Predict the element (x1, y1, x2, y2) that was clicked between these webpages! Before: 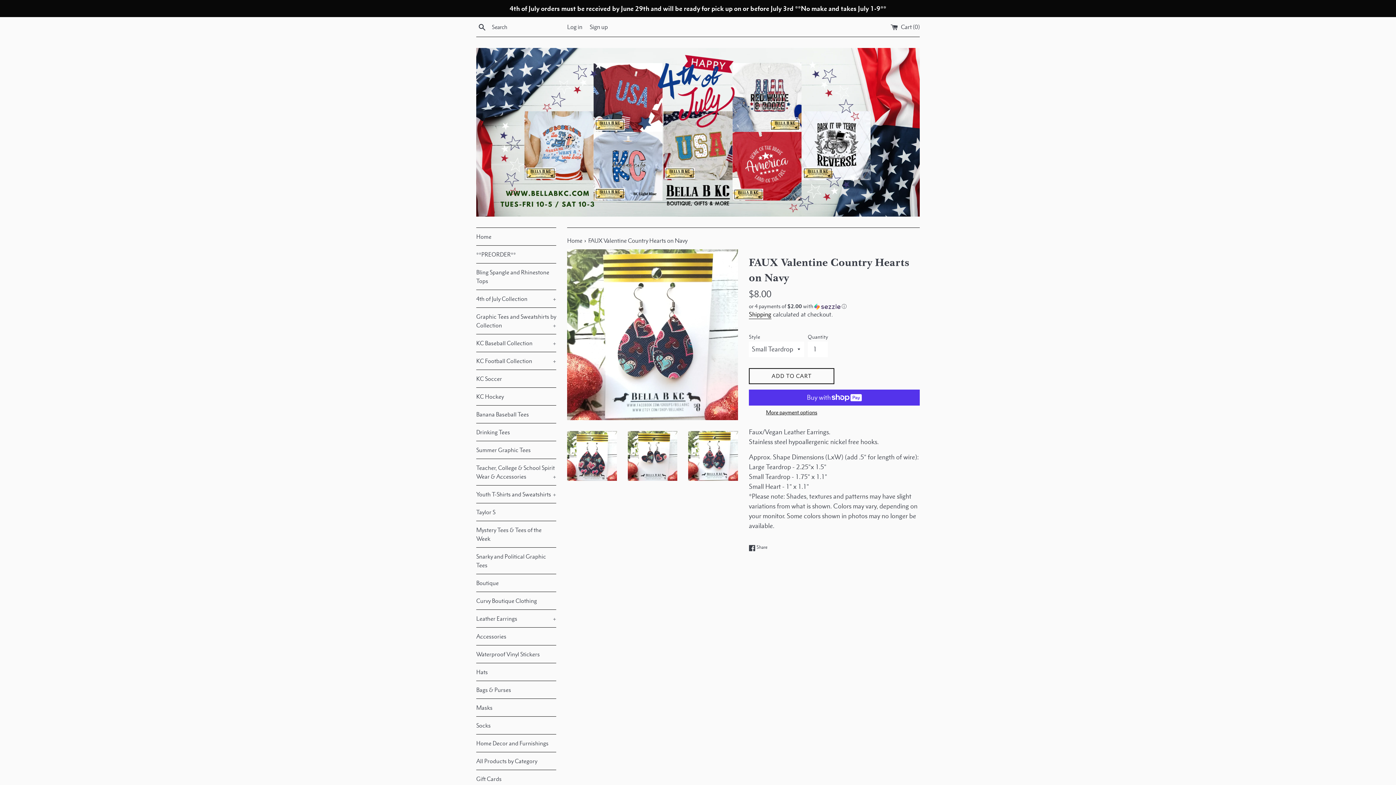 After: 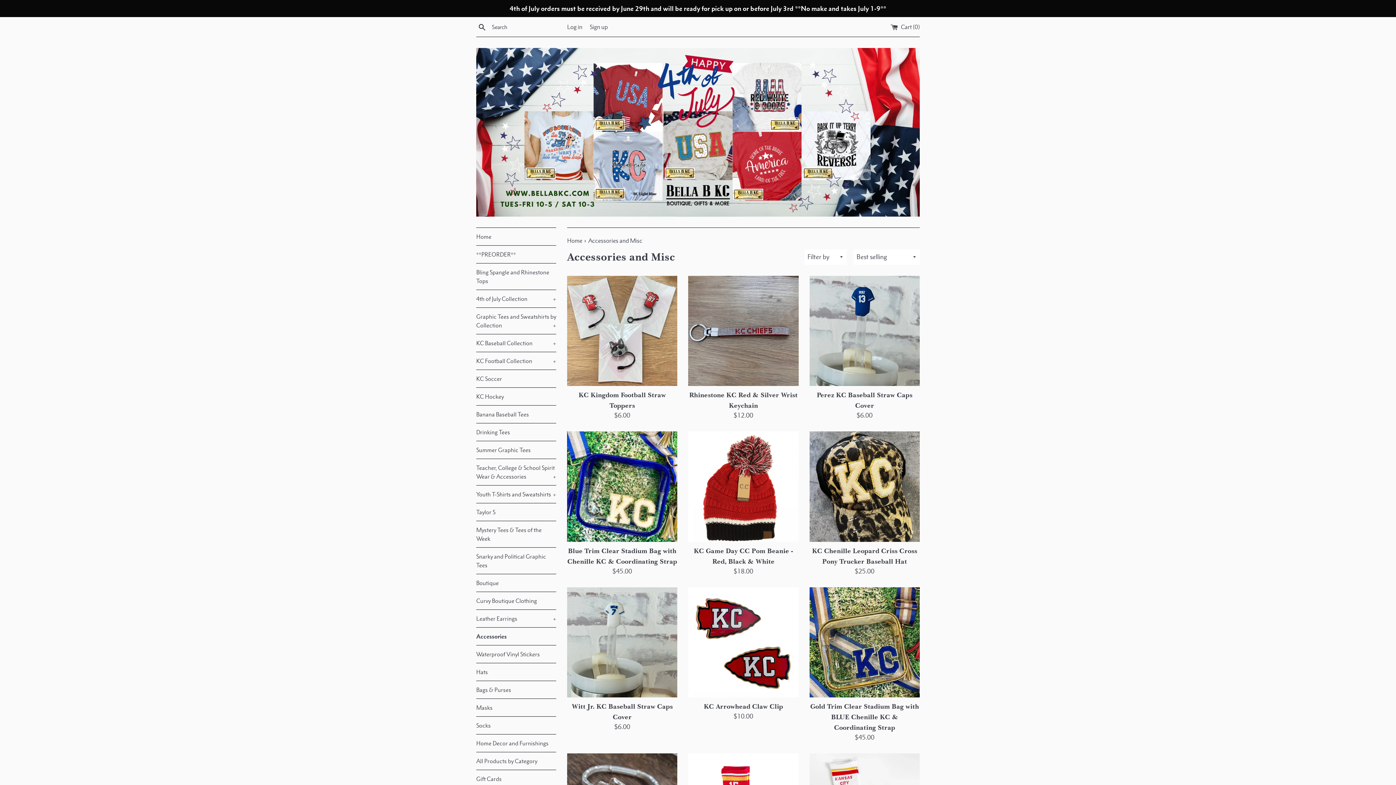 Action: bbox: (476, 628, 556, 645) label: Accessories